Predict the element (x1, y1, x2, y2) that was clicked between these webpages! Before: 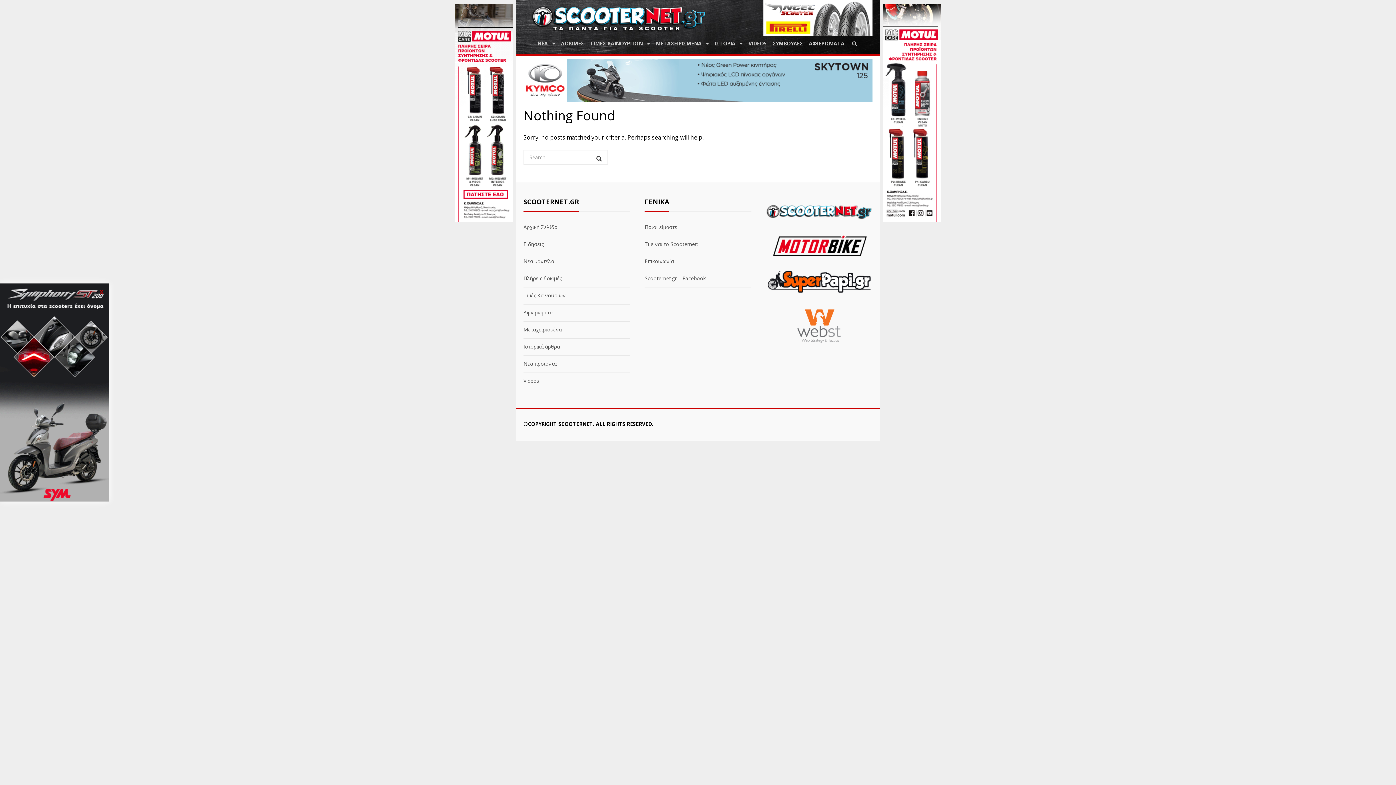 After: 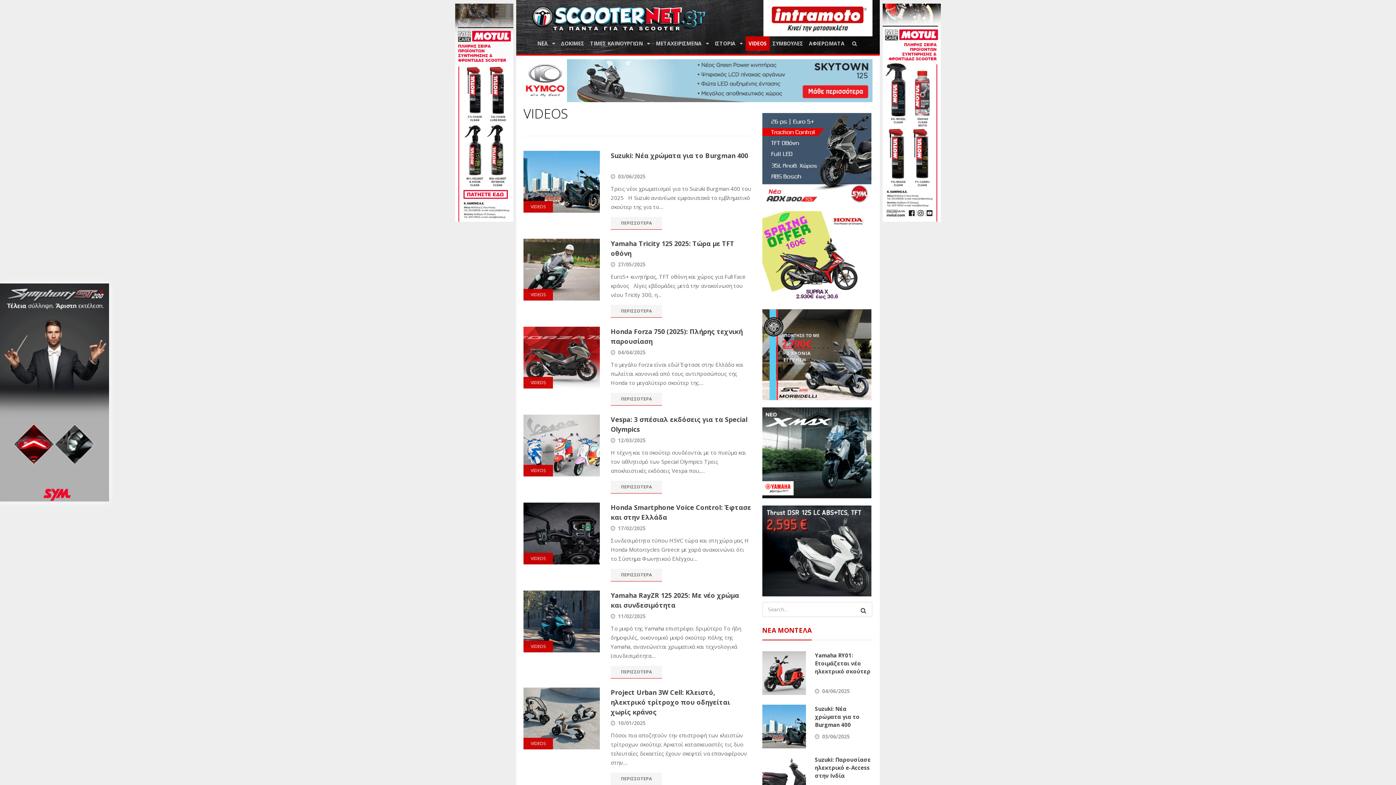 Action: label: Videos bbox: (523, 376, 539, 385)